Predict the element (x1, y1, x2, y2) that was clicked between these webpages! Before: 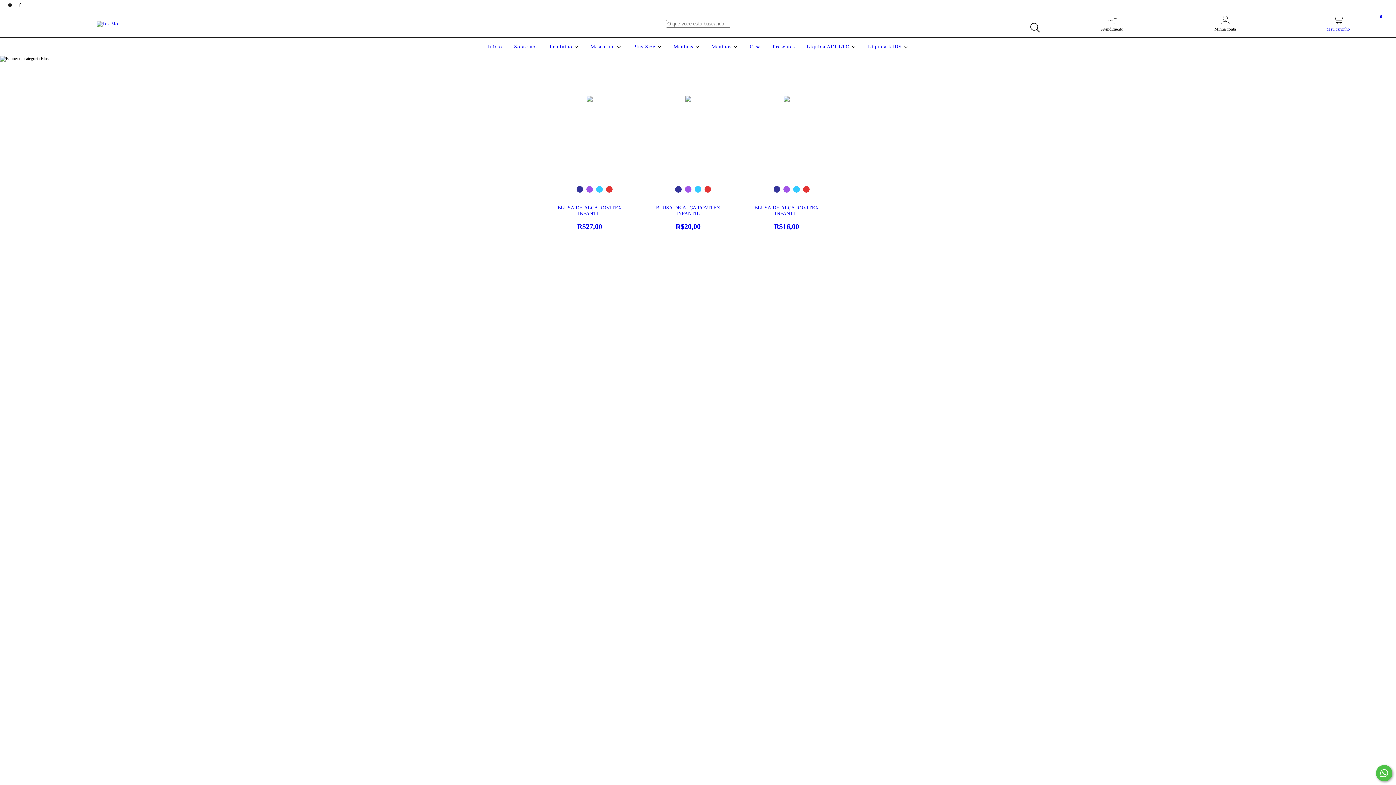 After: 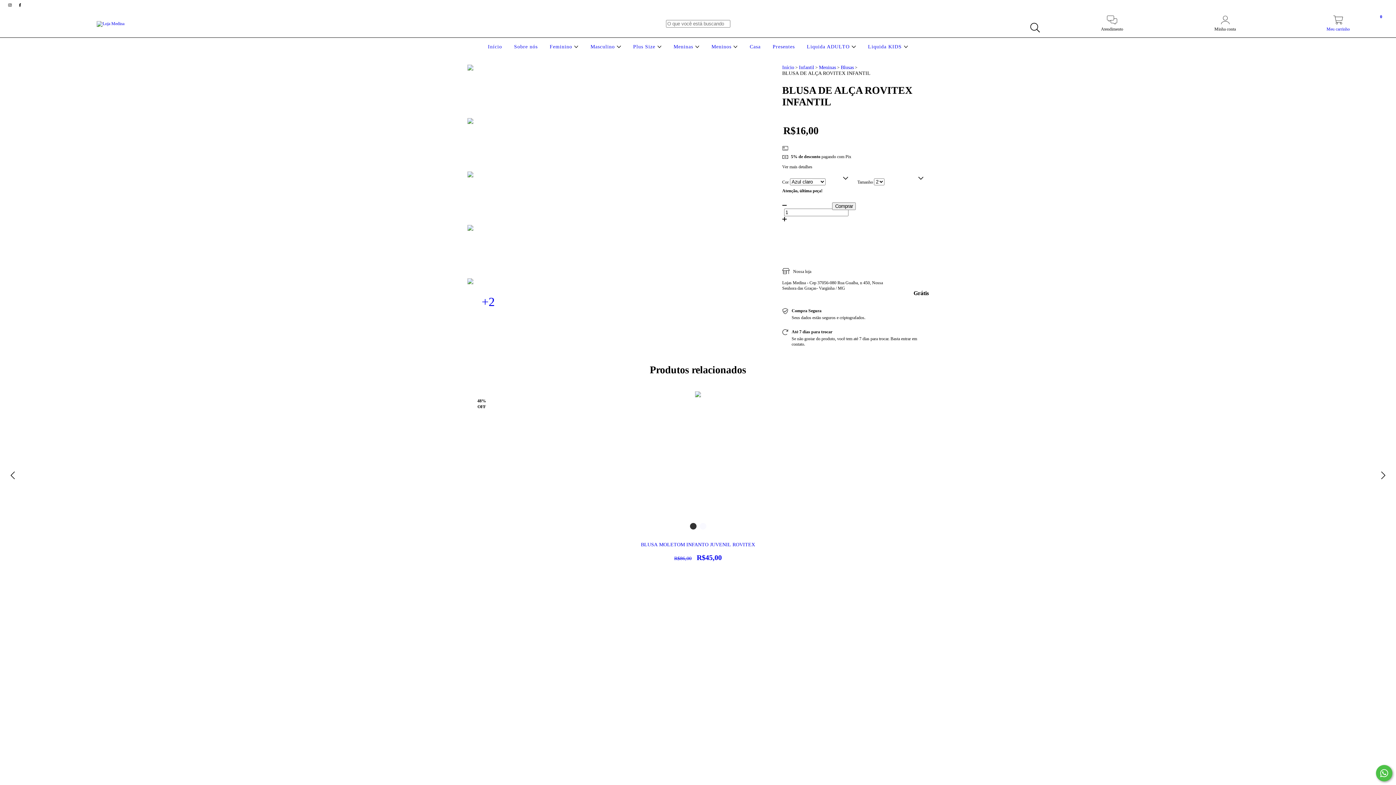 Action: label: BLUSA DE ALÇA ROVITEX INFANTIL bbox: (748, 205, 824, 231)